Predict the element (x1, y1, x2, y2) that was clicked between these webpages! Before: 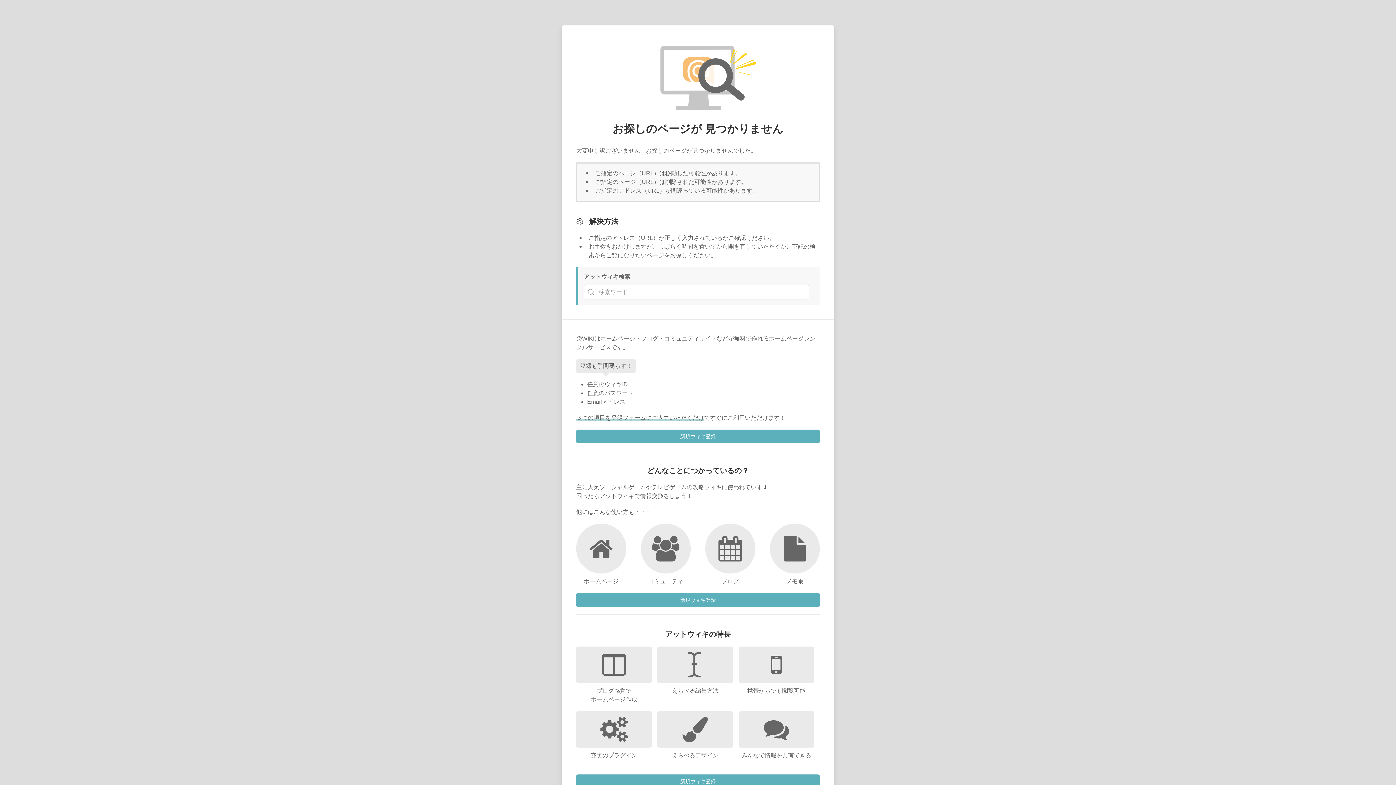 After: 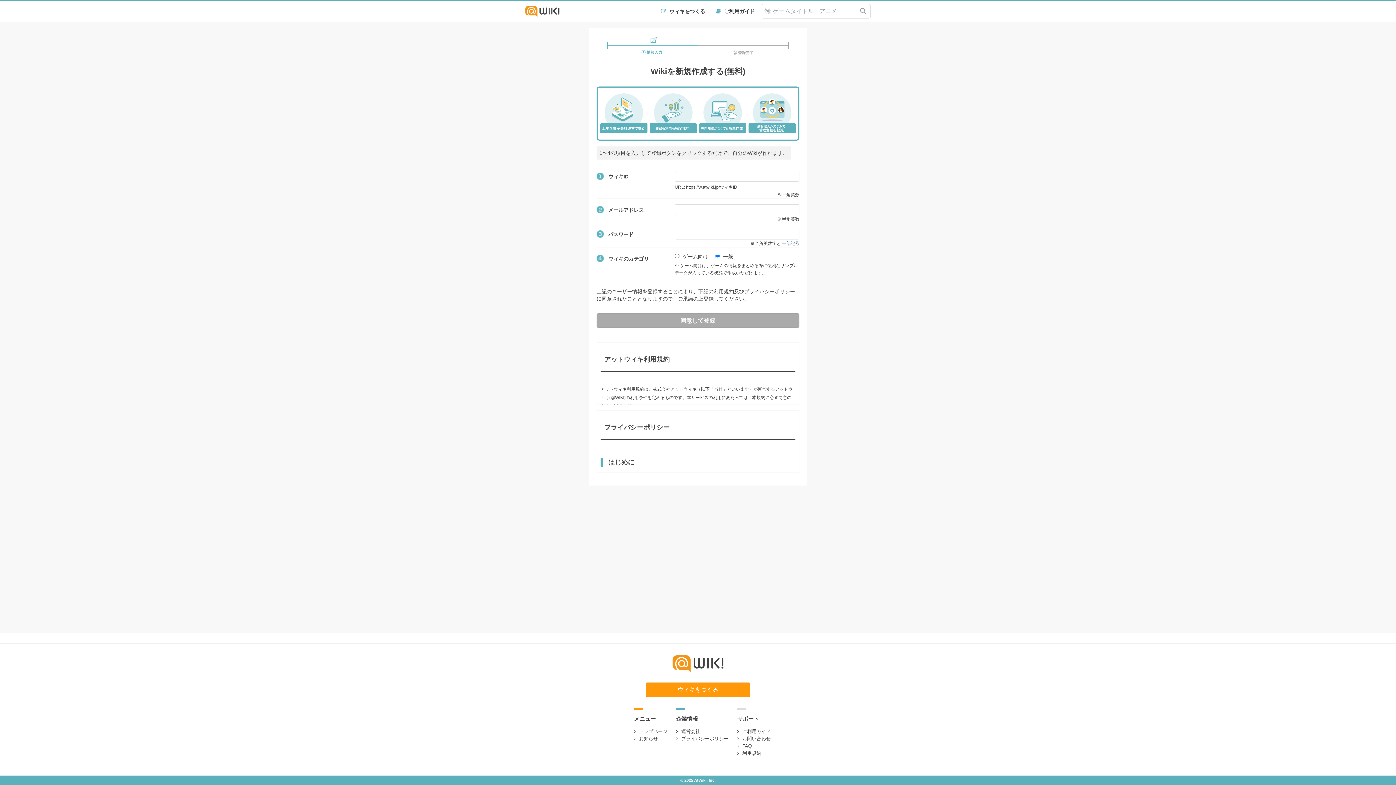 Action: bbox: (576, 593, 820, 607) label: 新規ウィキ登録